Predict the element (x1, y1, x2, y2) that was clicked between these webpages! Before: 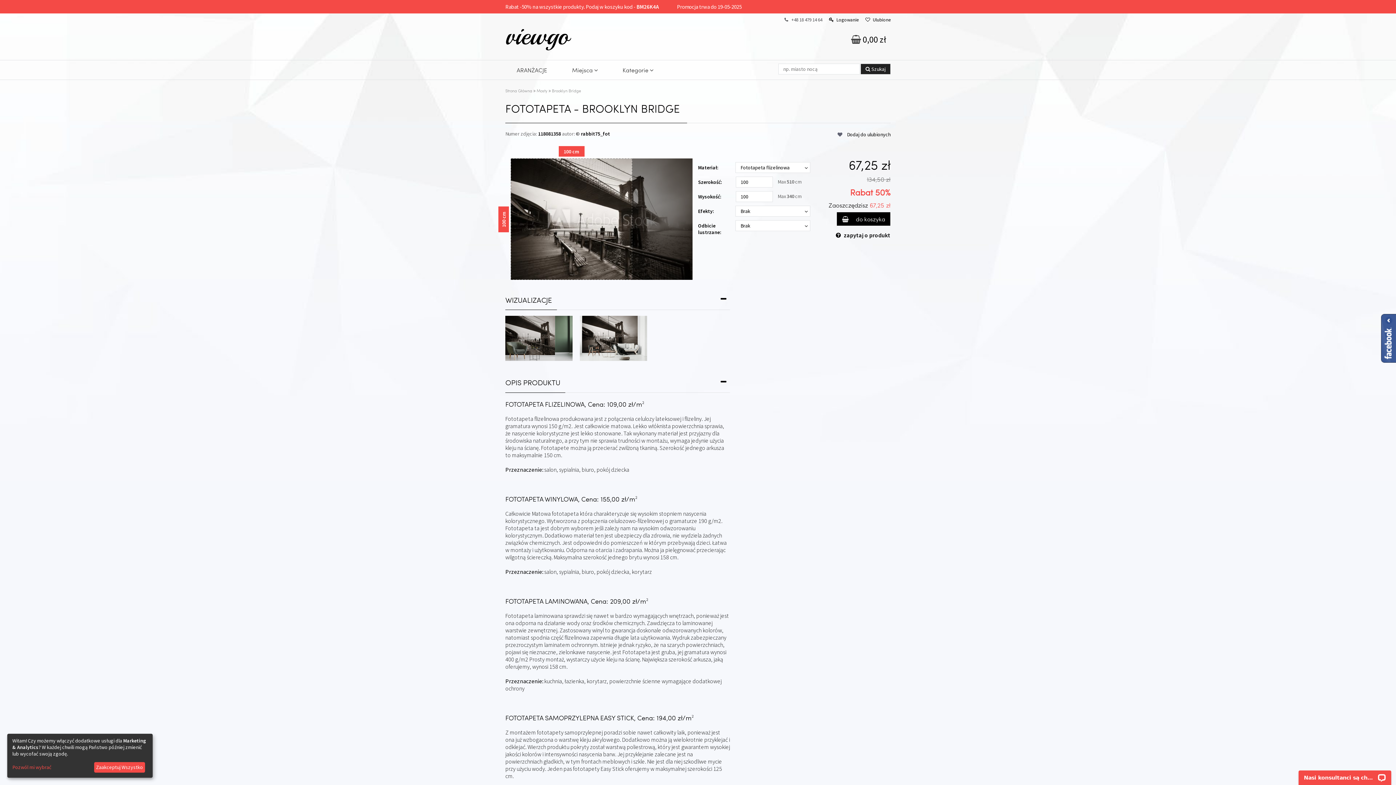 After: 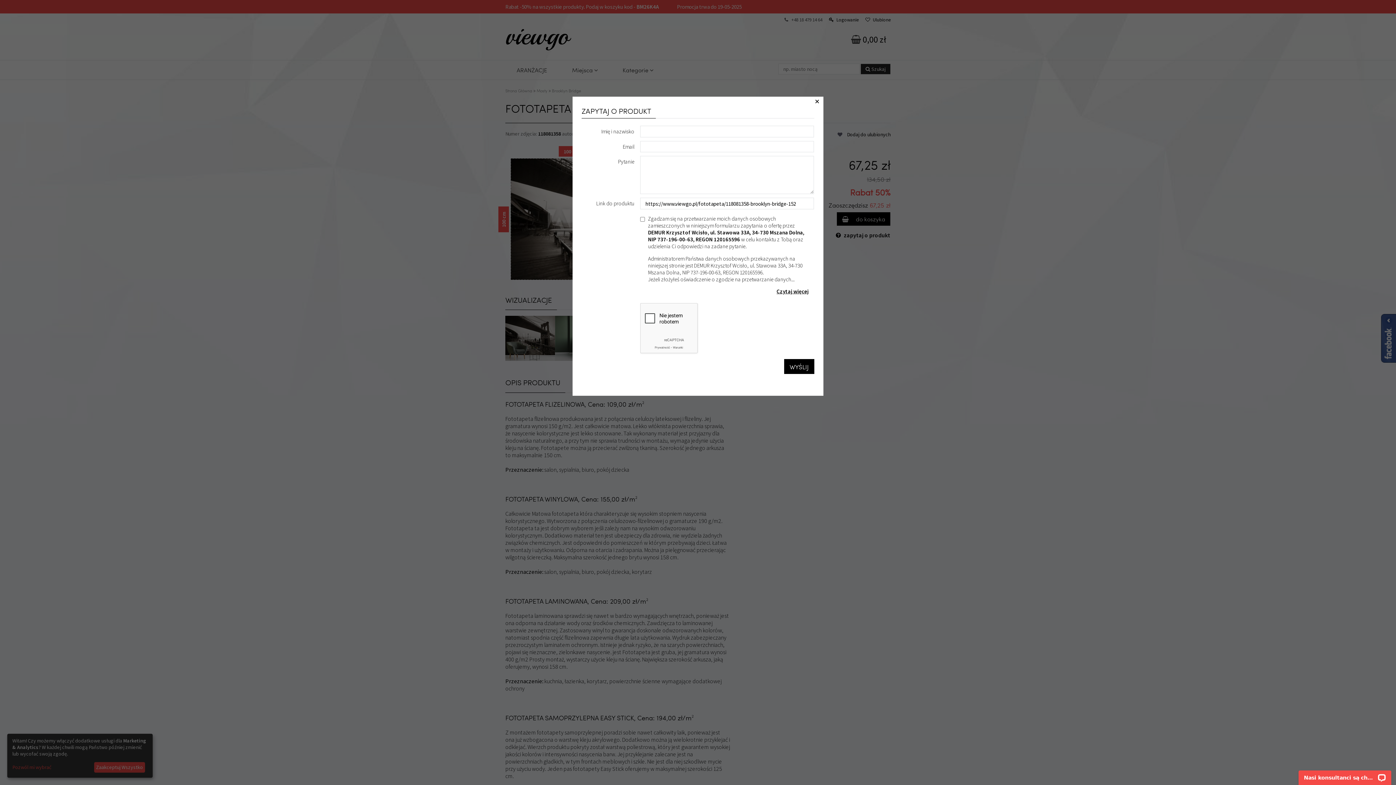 Action: label: zapytaj o produkt bbox: (836, 228, 890, 241)